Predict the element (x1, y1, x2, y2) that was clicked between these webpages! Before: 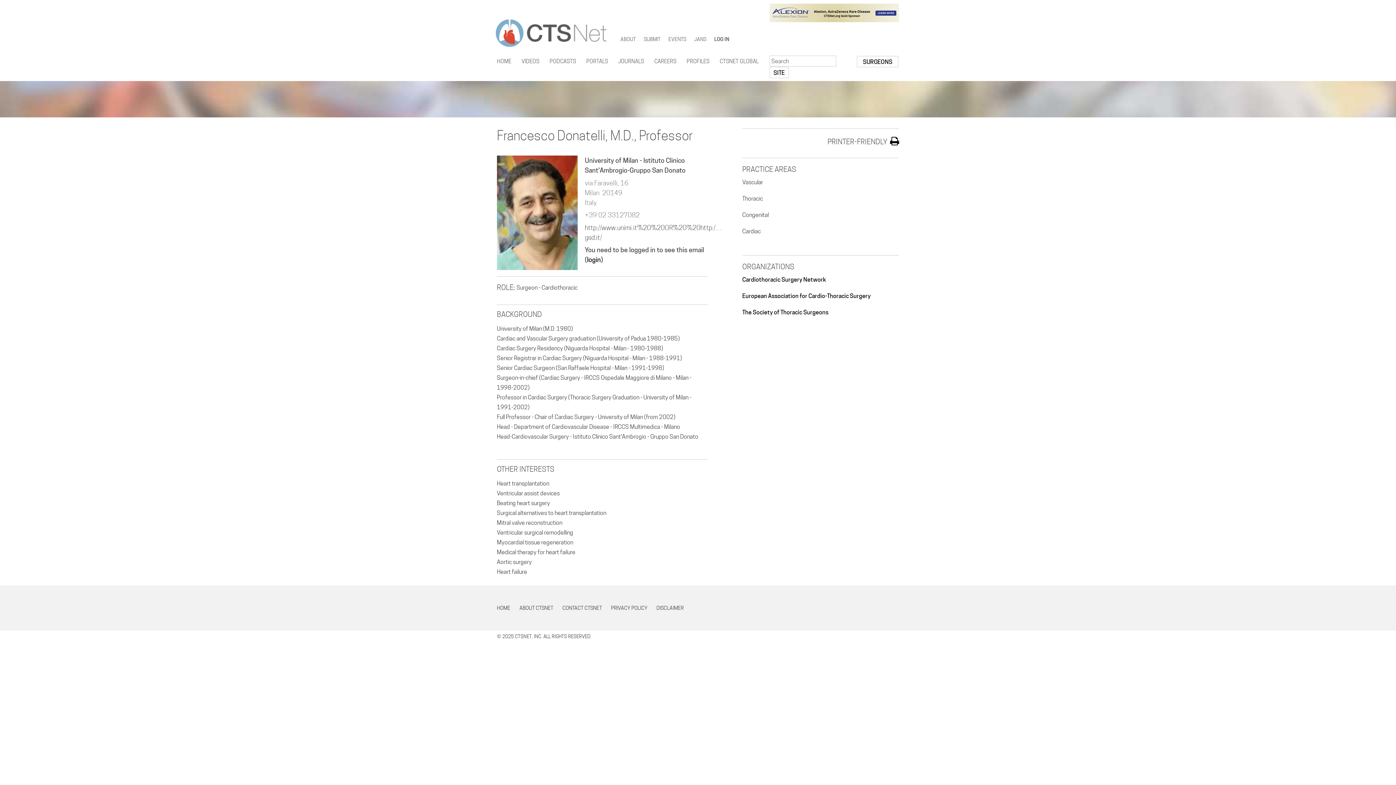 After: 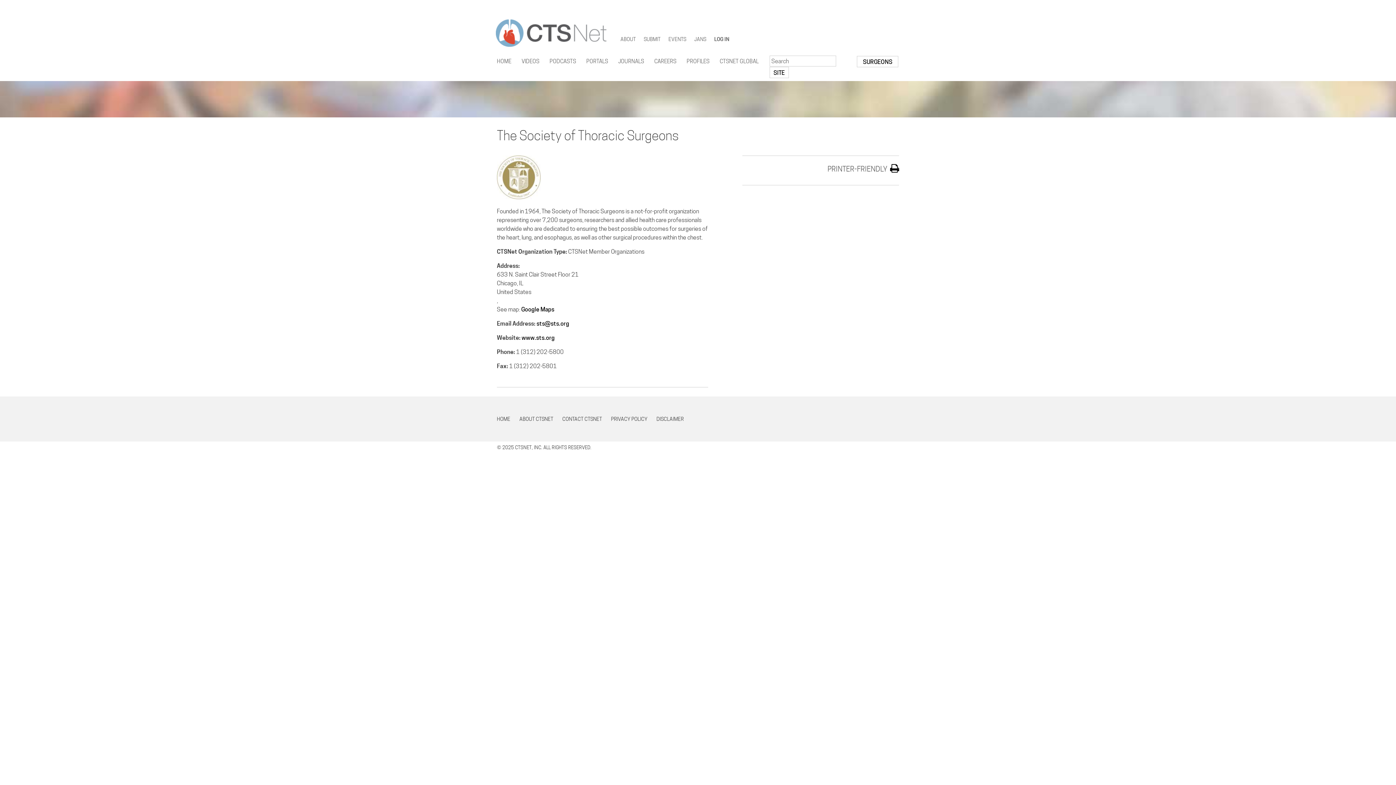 Action: bbox: (742, 309, 828, 316) label: The Society of Thoracic Surgeons